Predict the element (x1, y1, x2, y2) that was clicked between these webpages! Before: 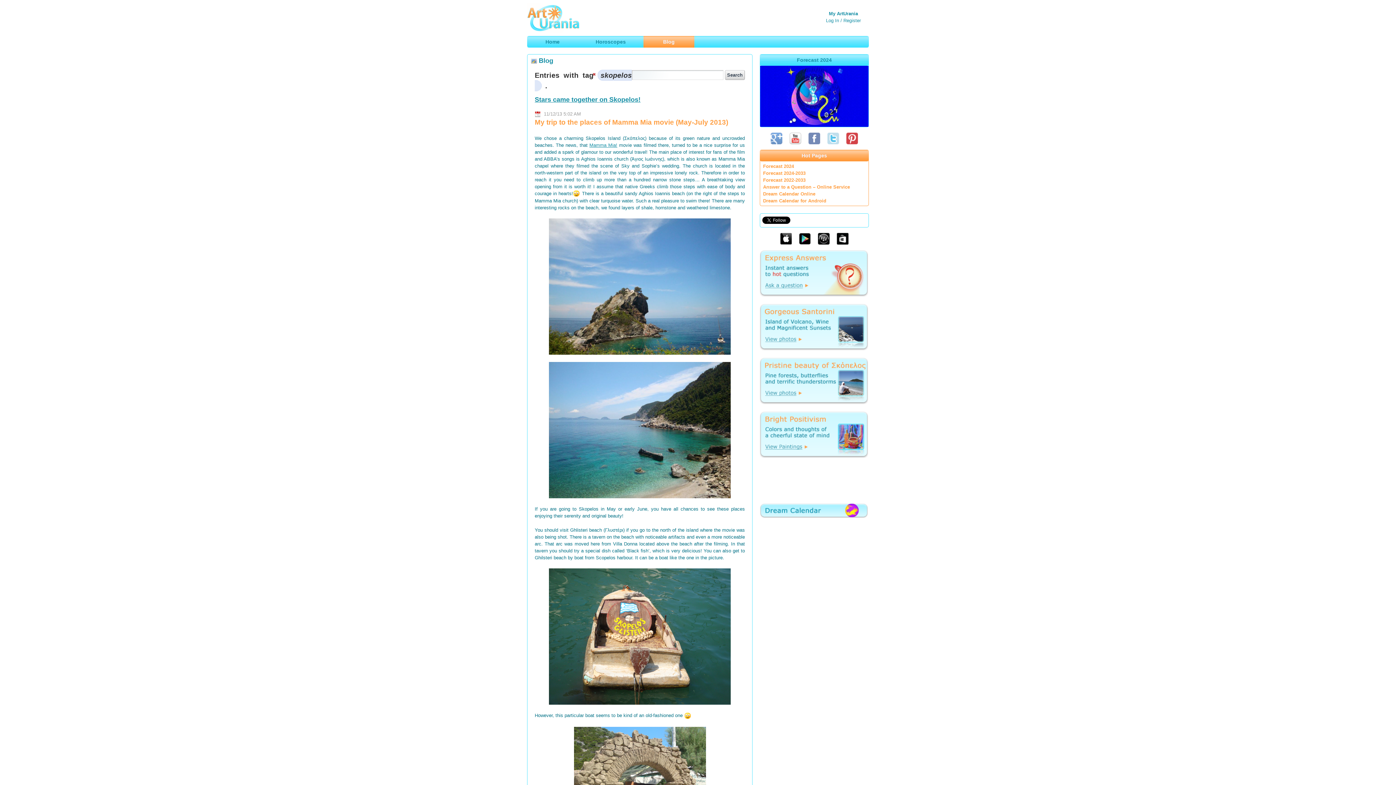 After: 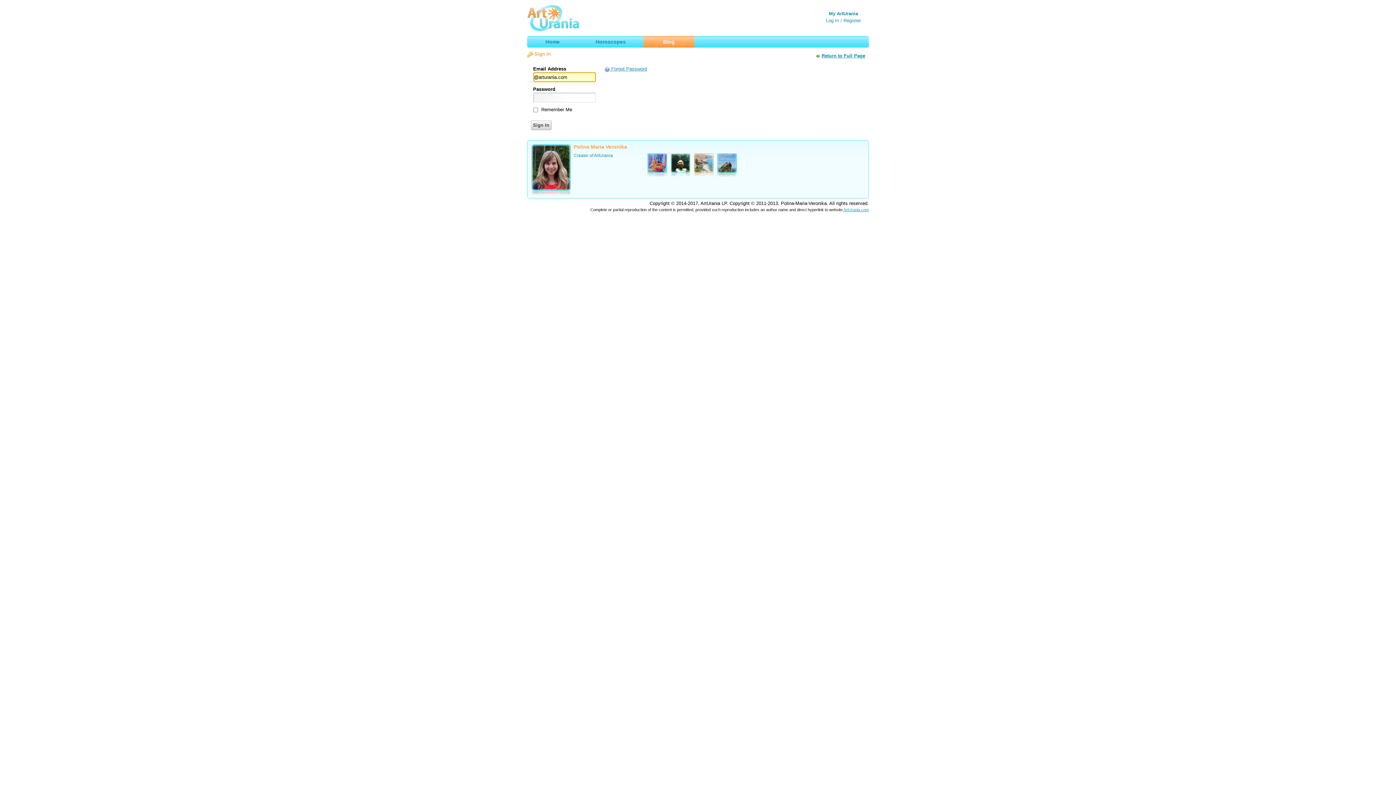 Action: bbox: (829, 10, 858, 16) label: My ArtUrania